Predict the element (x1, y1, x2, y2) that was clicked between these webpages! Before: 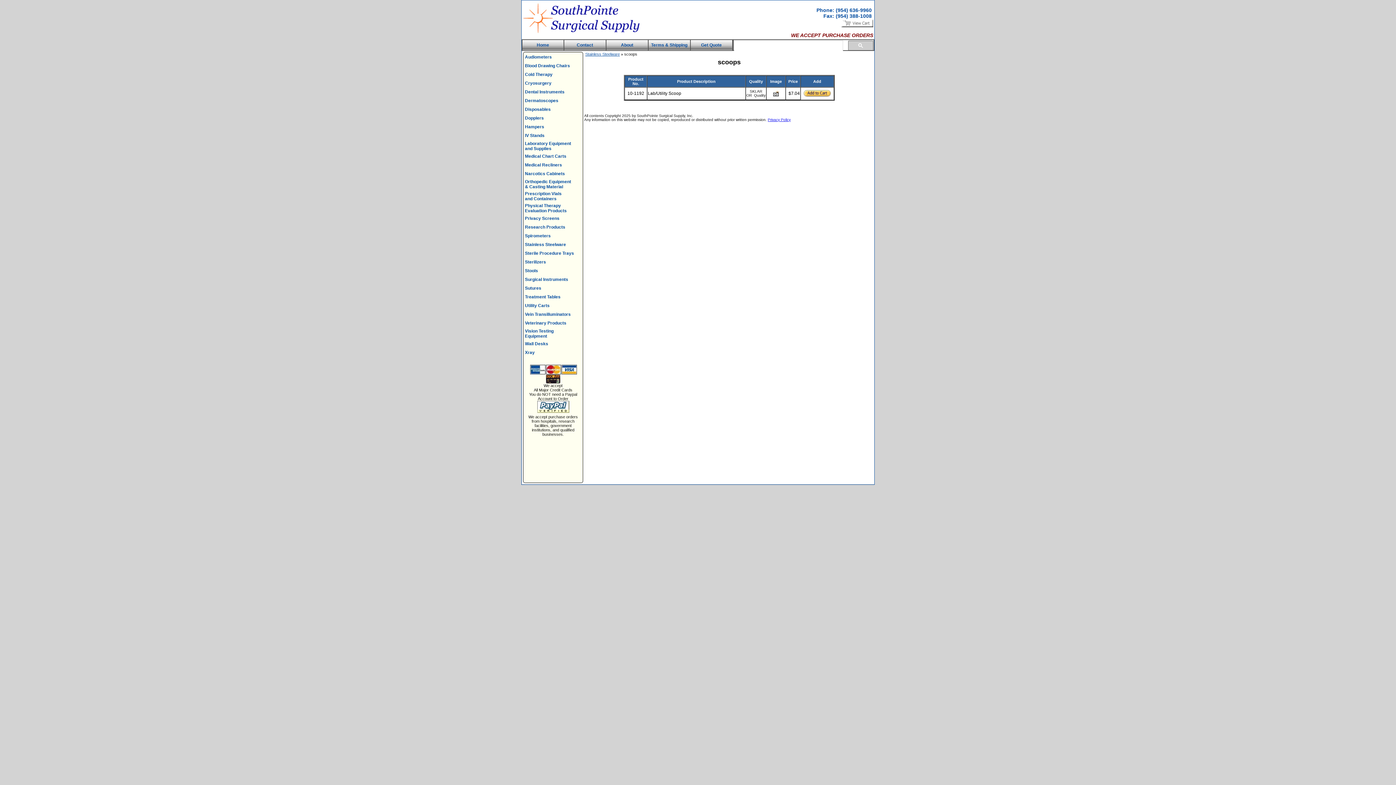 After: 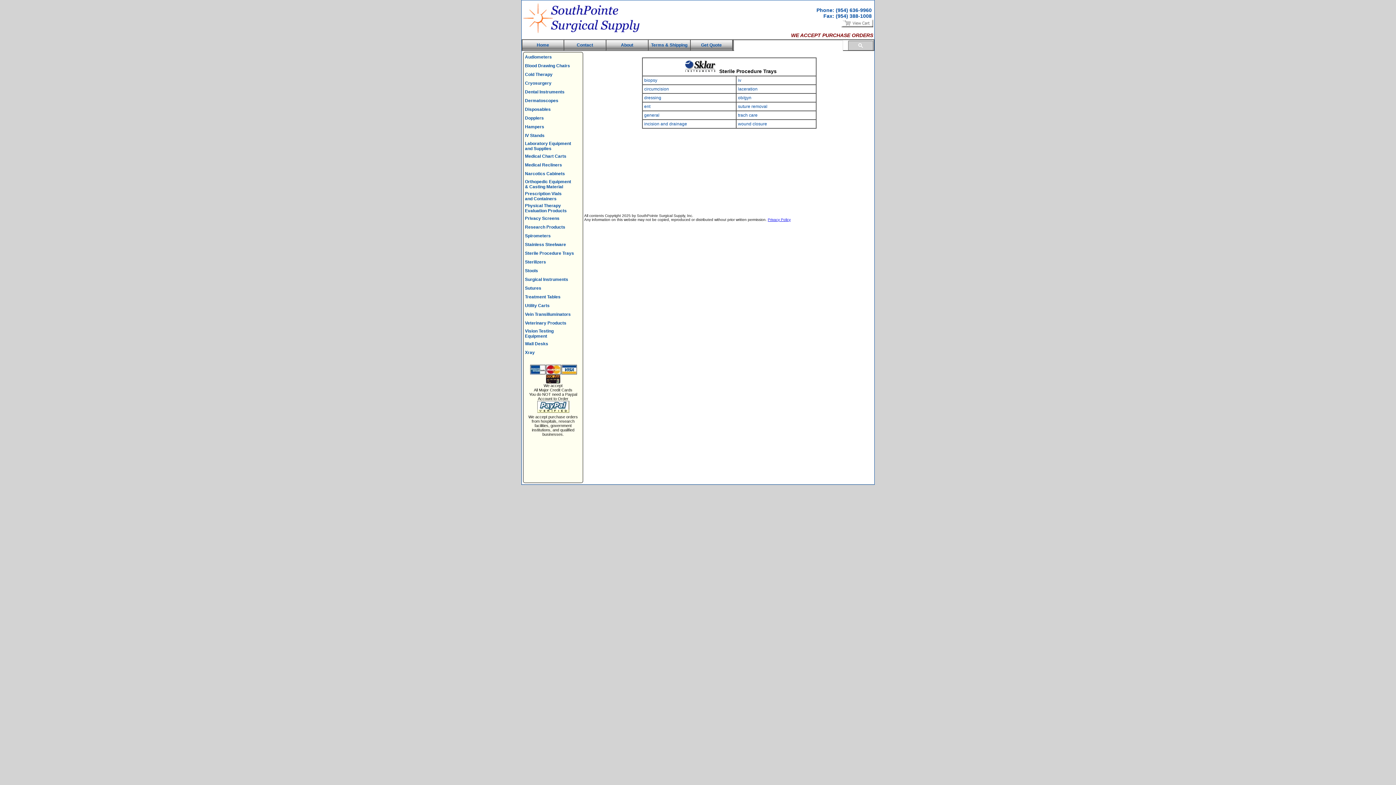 Action: label: Sterile Procedure Trays bbox: (525, 250, 574, 256)